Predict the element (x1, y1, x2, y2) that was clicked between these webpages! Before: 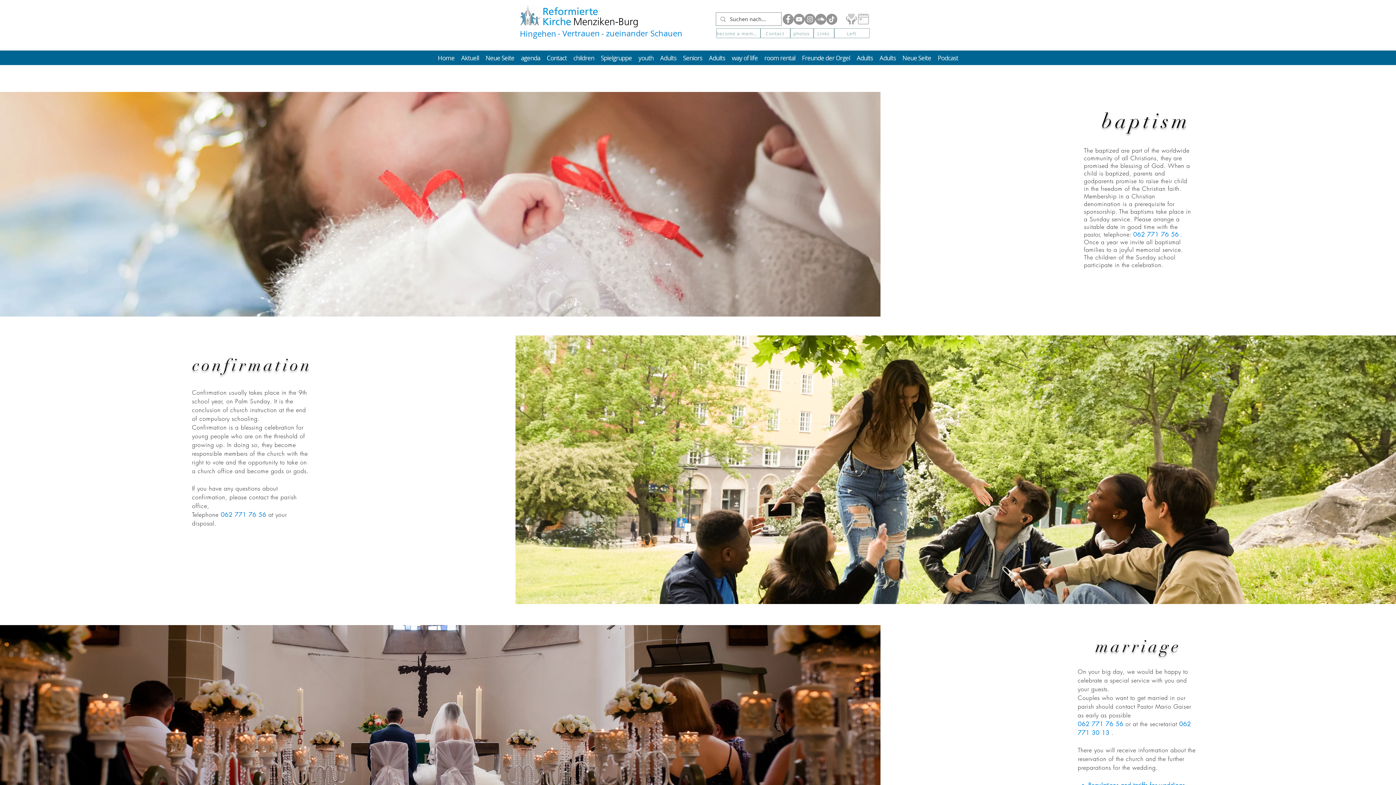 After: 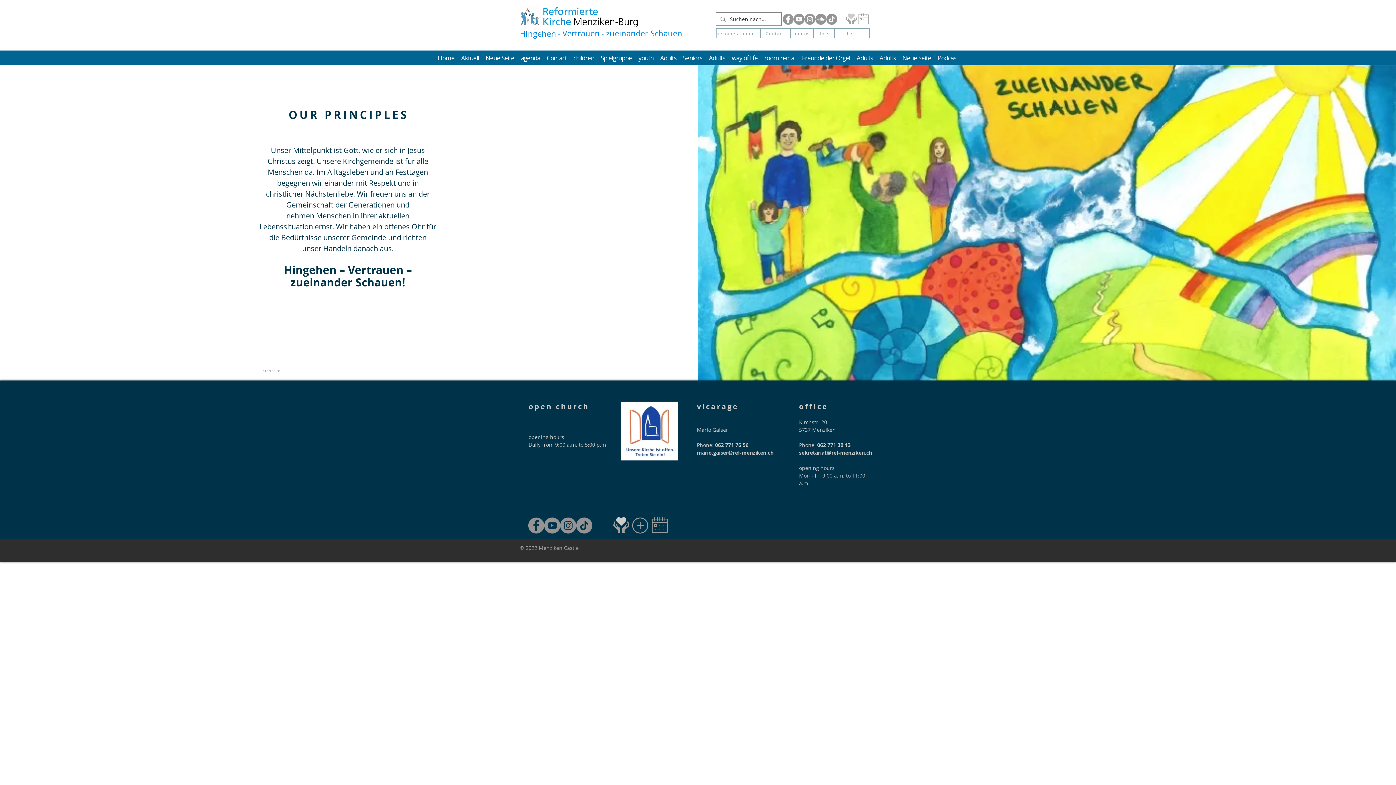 Action: label: - zueinander Schauen bbox: (601, 29, 682, 38)